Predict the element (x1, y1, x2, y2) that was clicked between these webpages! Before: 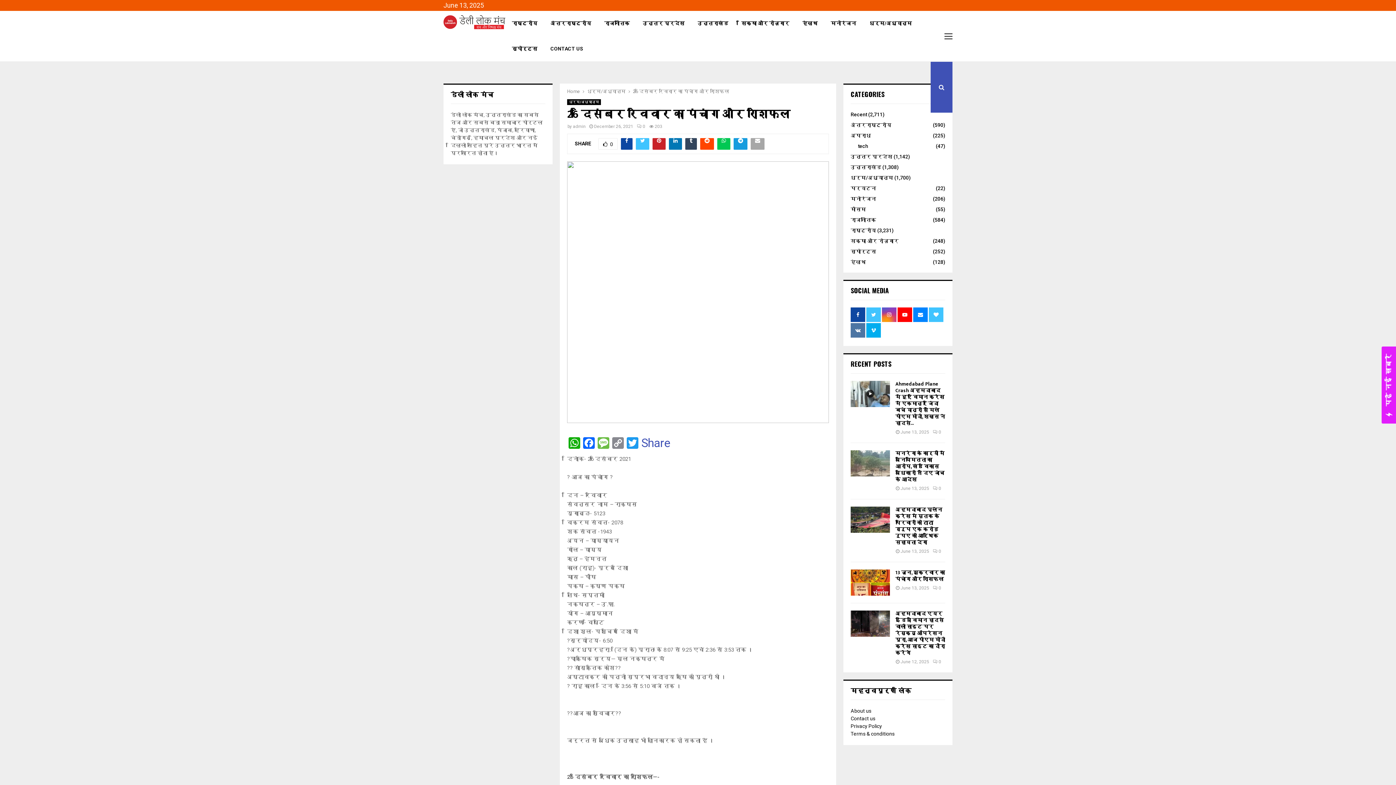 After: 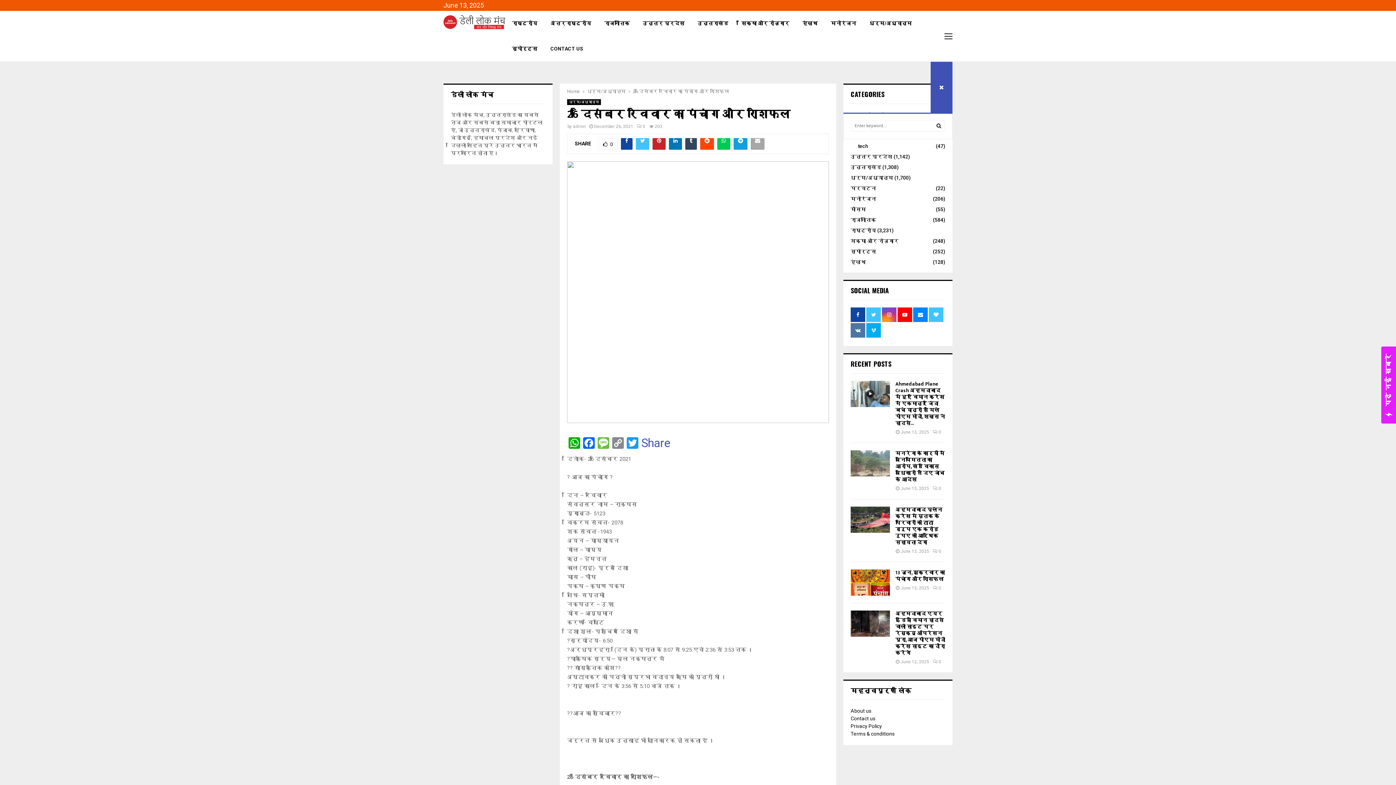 Action: bbox: (930, 61, 952, 112)